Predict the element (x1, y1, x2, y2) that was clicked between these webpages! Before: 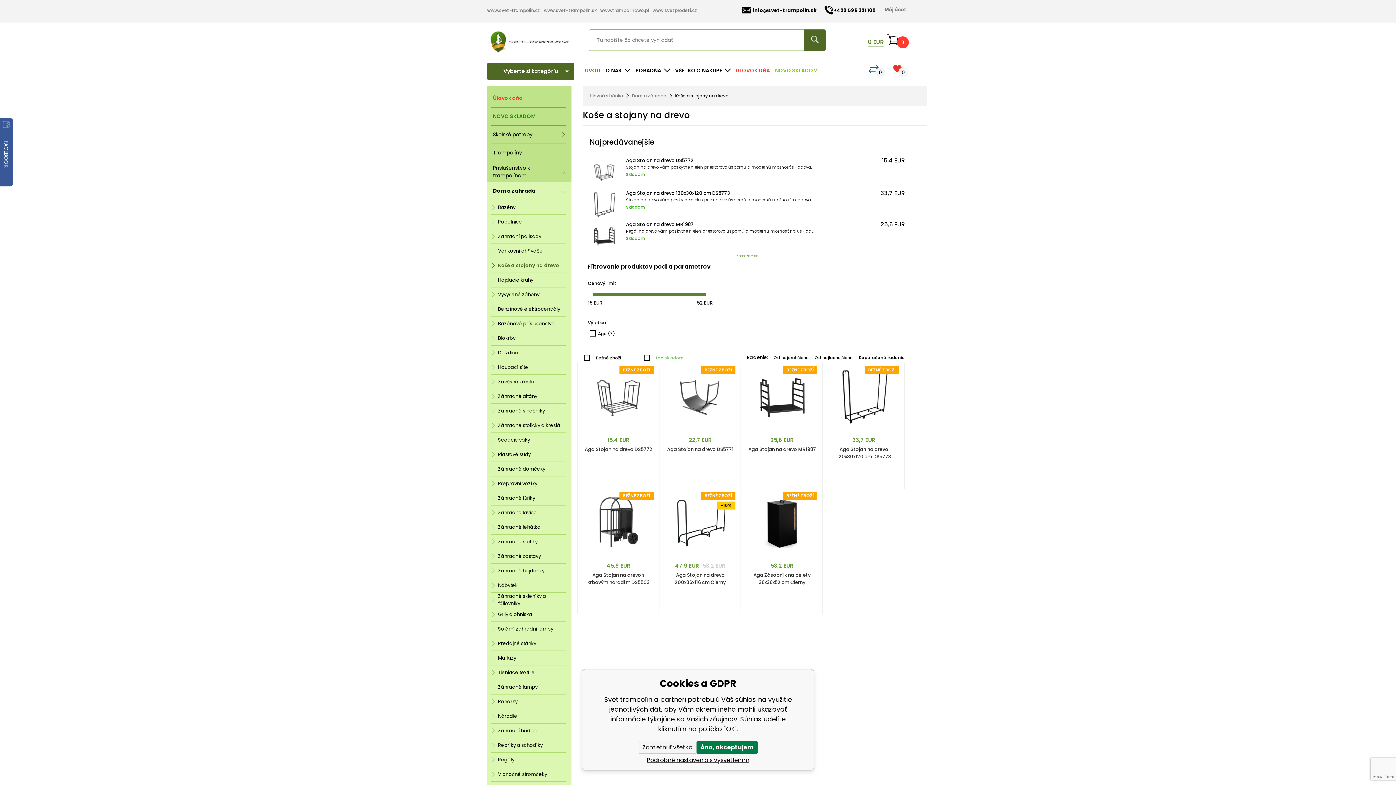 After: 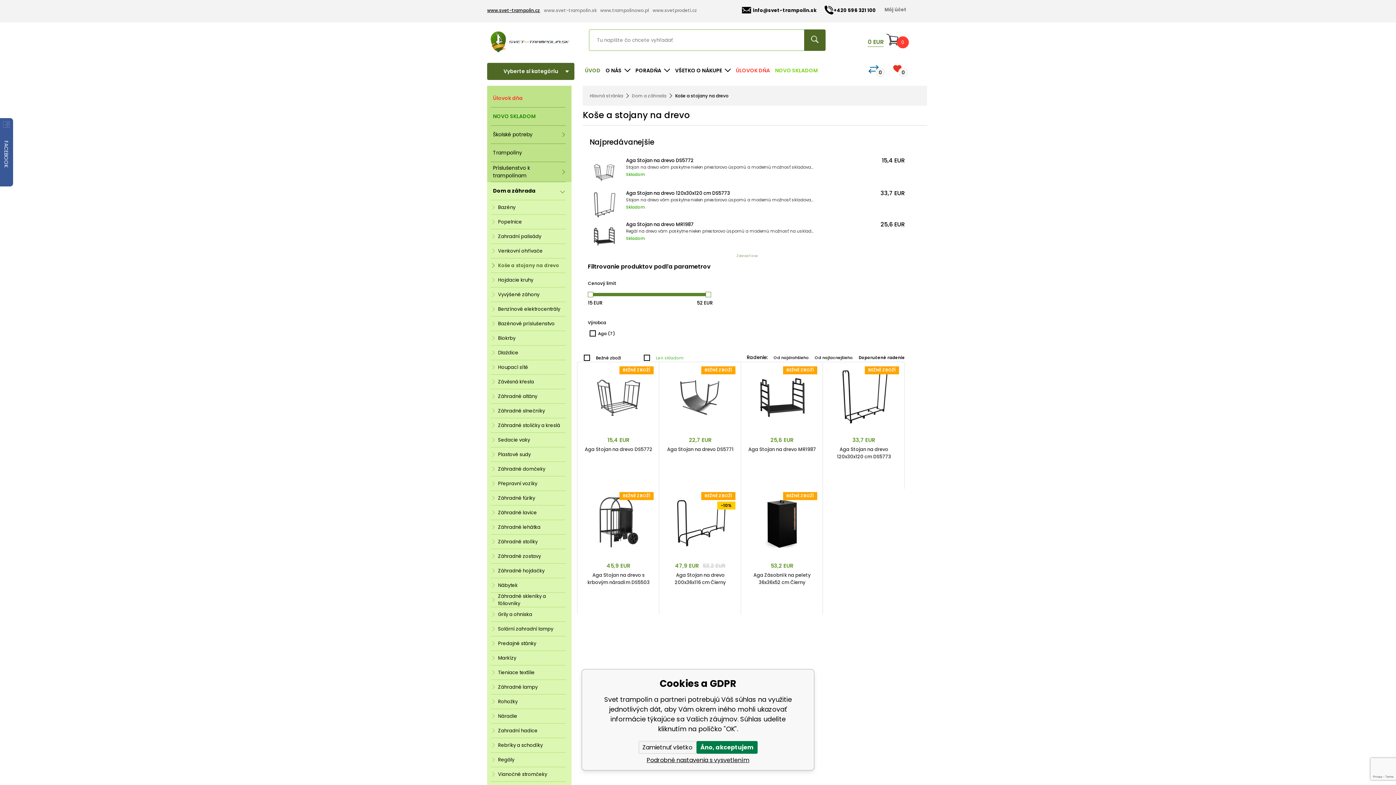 Action: label: www.svet-trampolin.cz bbox: (487, 6, 540, 14)